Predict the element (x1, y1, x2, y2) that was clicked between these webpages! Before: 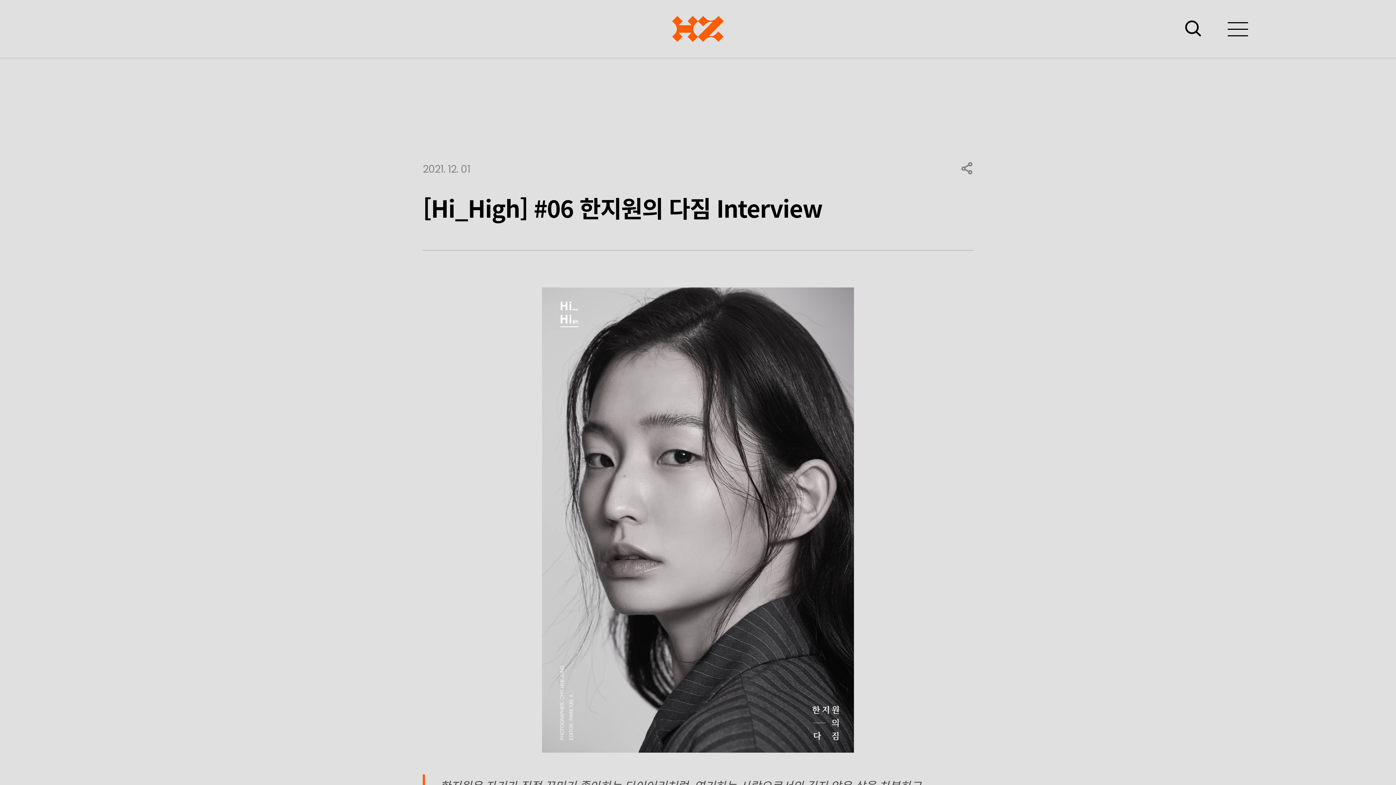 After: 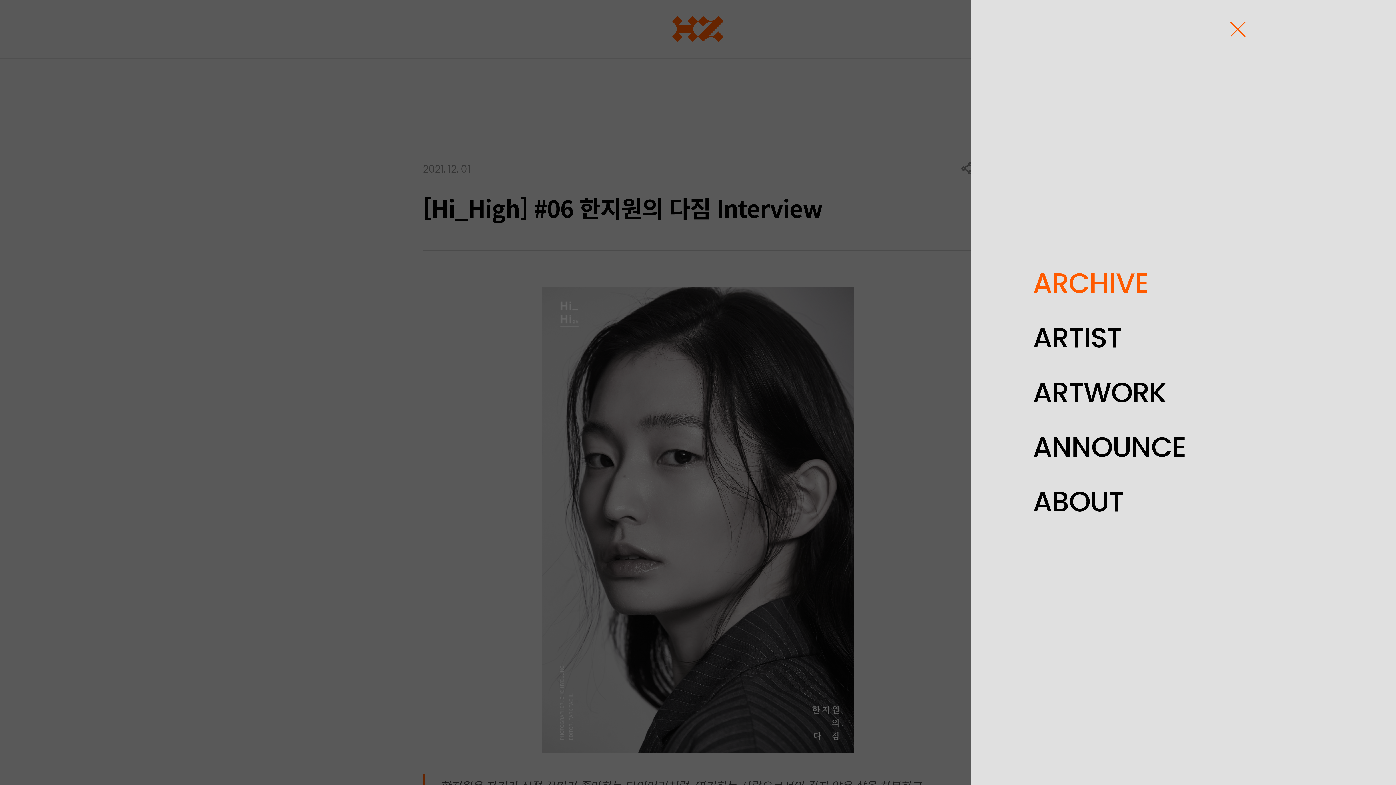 Action: bbox: (1219, 14, 1248, 44) label: 메뉴